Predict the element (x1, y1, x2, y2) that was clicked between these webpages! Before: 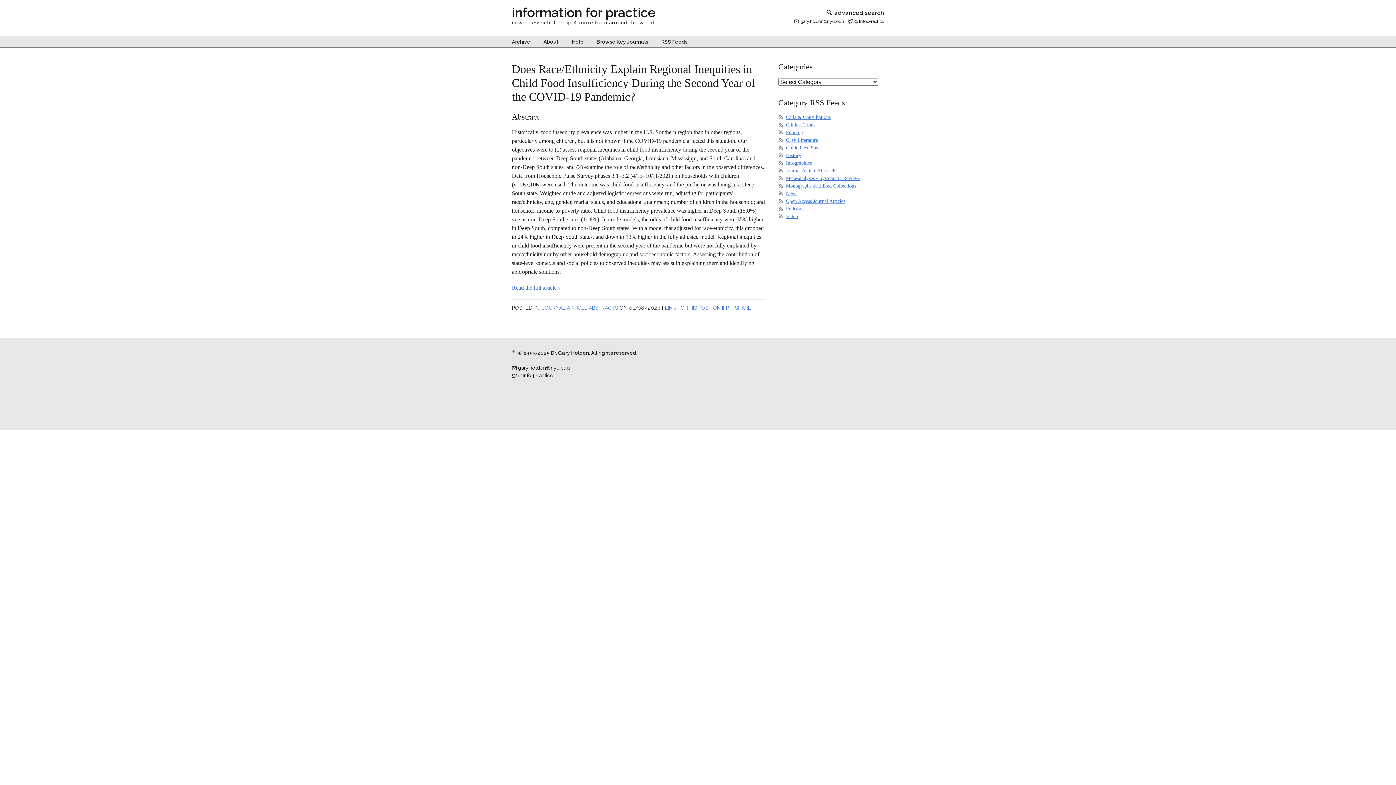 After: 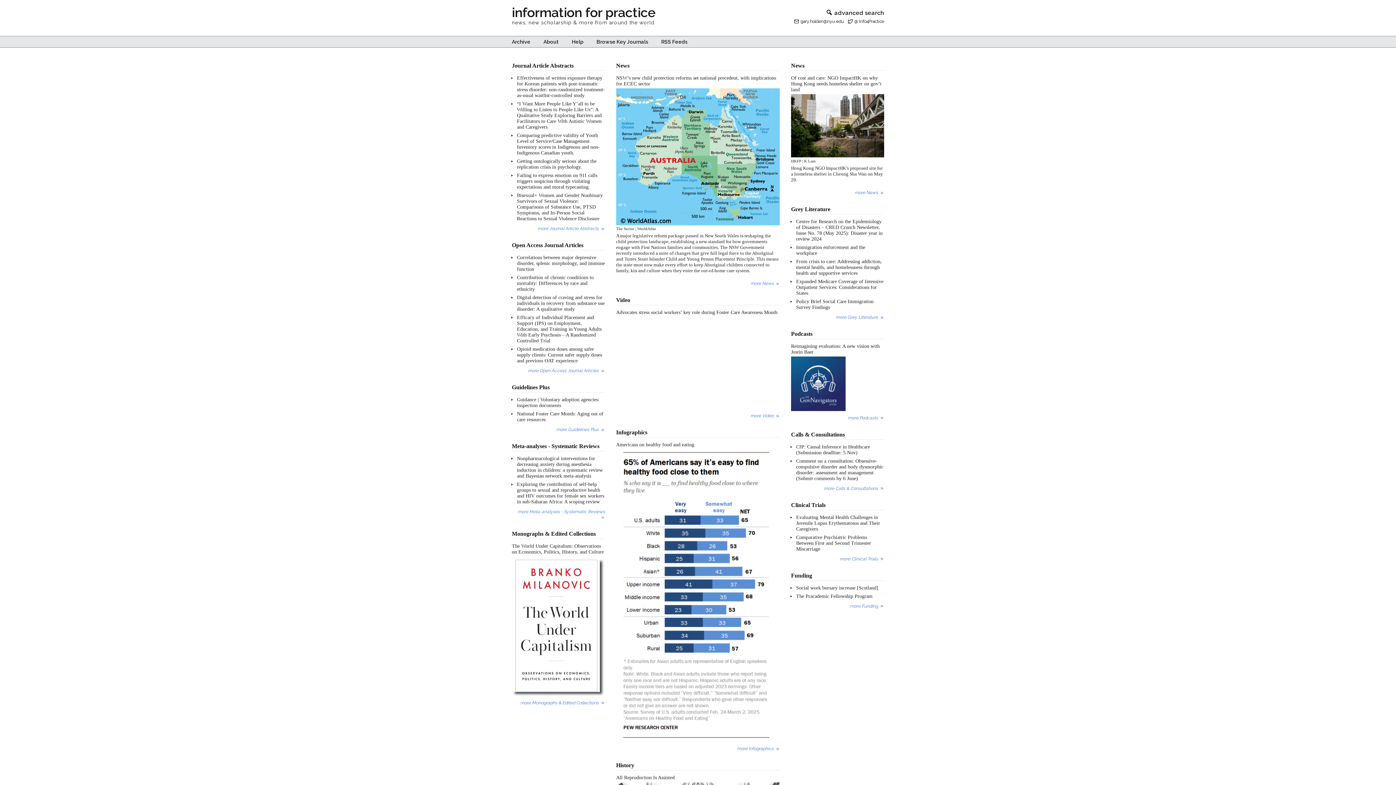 Action: bbox: (512, 4, 655, 20) label: information for practice